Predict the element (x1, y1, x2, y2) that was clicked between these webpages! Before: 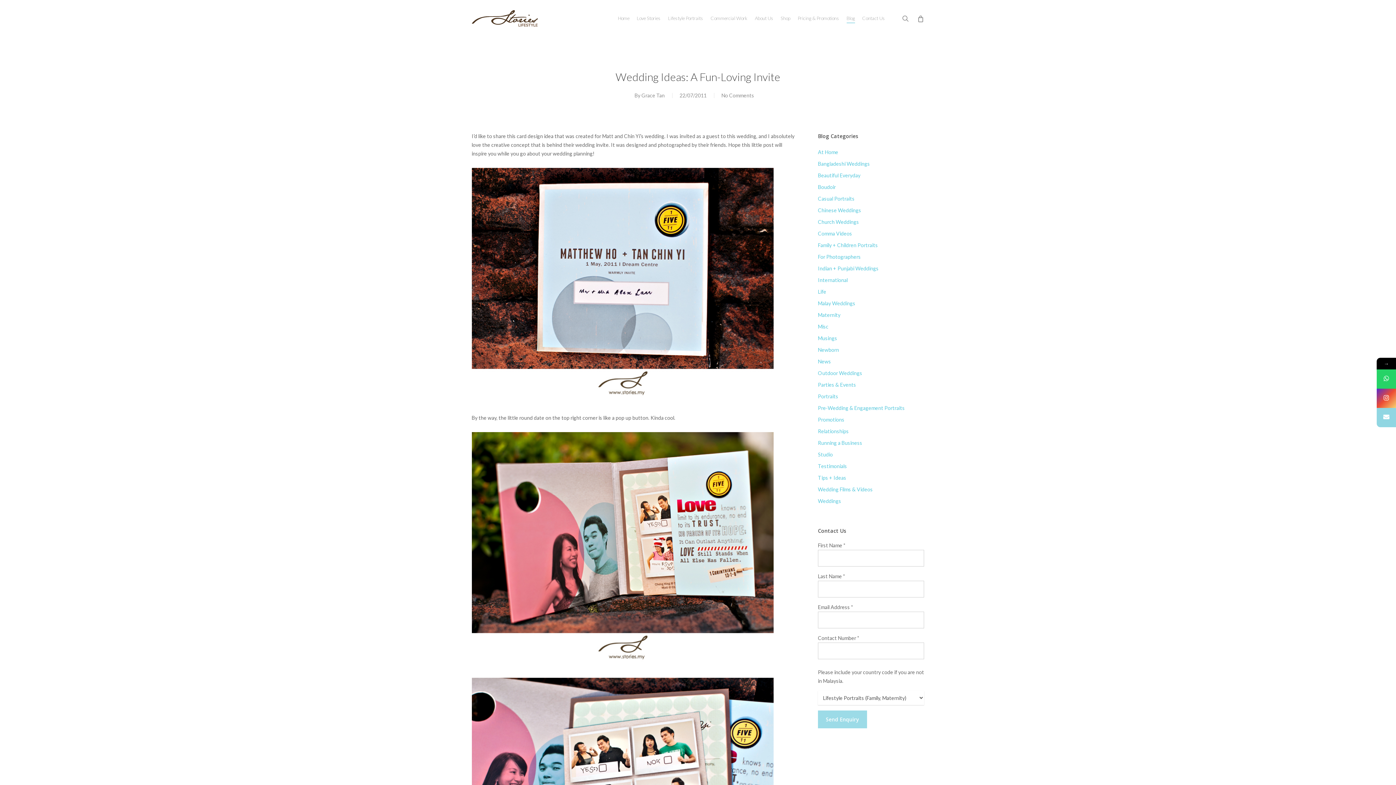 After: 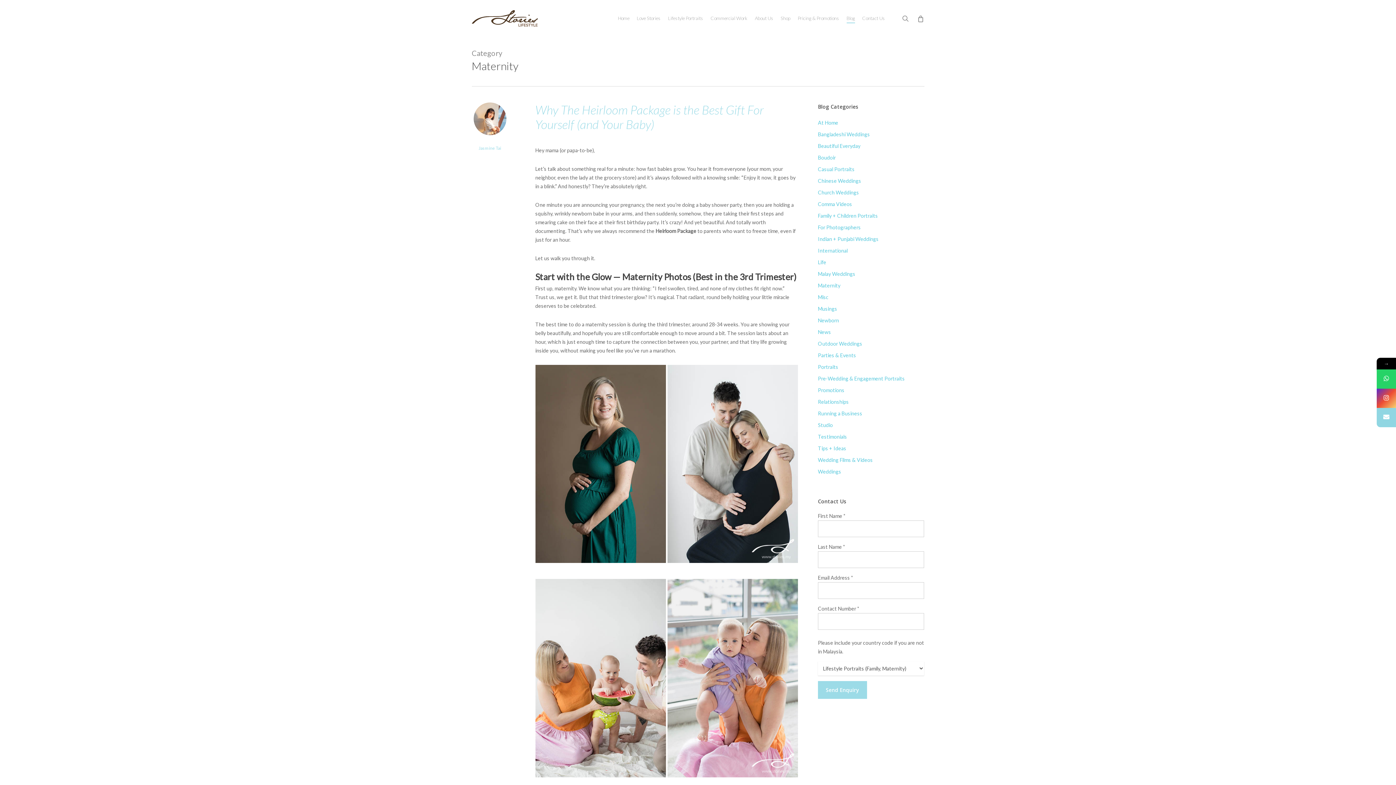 Action: label: Maternity bbox: (818, 310, 924, 319)